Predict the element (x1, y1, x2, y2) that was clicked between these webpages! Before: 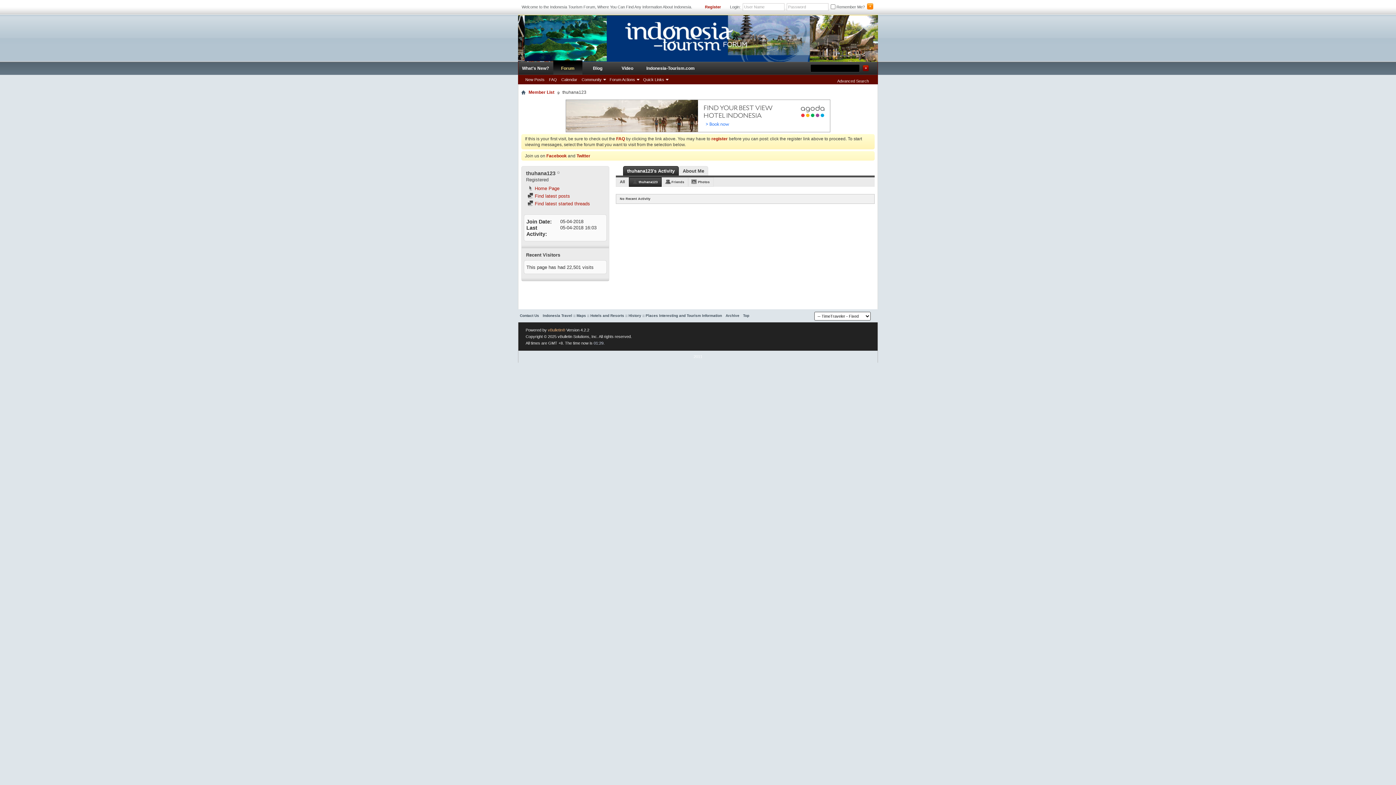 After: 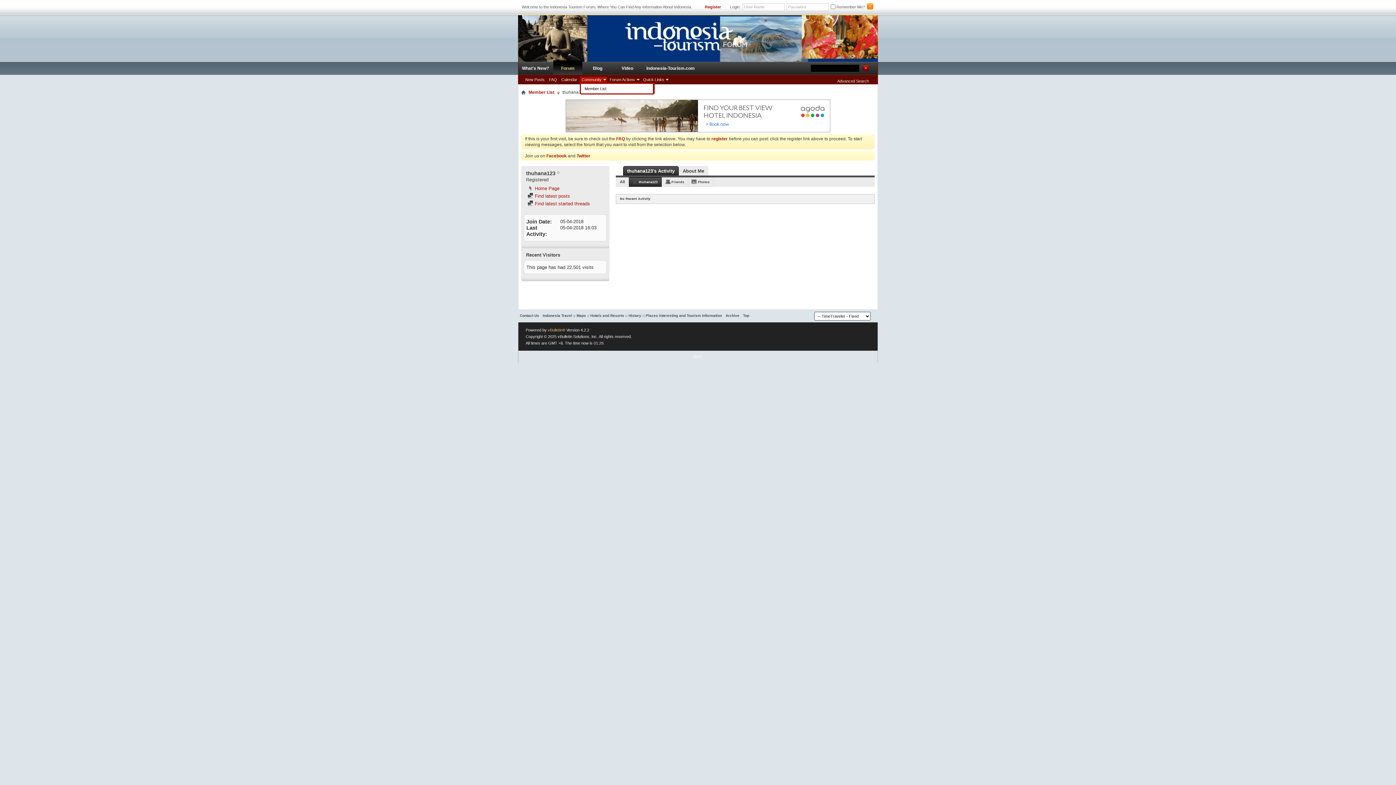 Action: bbox: (580, 76, 607, 82) label: Community